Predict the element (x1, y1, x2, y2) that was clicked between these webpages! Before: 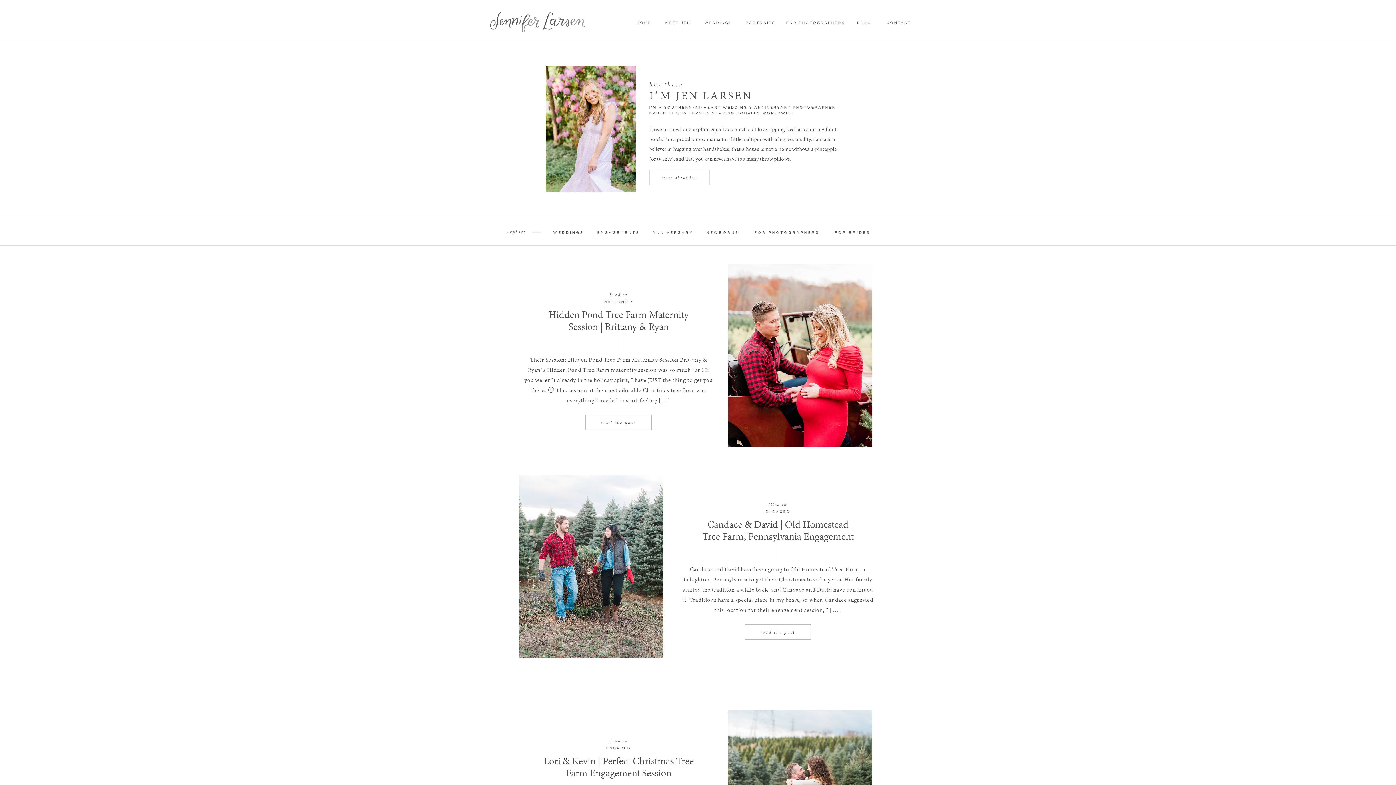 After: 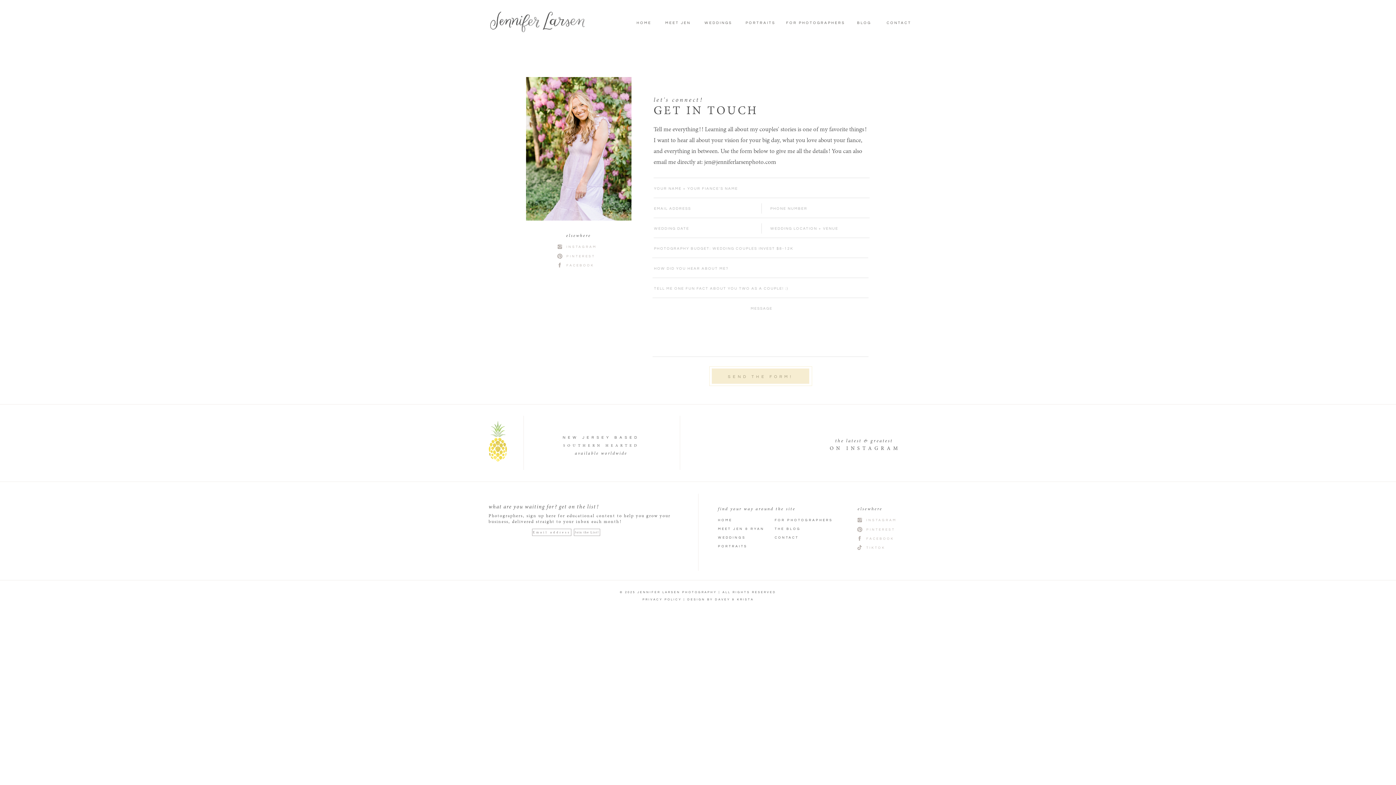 Action: label: CONTACT bbox: (885, 20, 912, 25)